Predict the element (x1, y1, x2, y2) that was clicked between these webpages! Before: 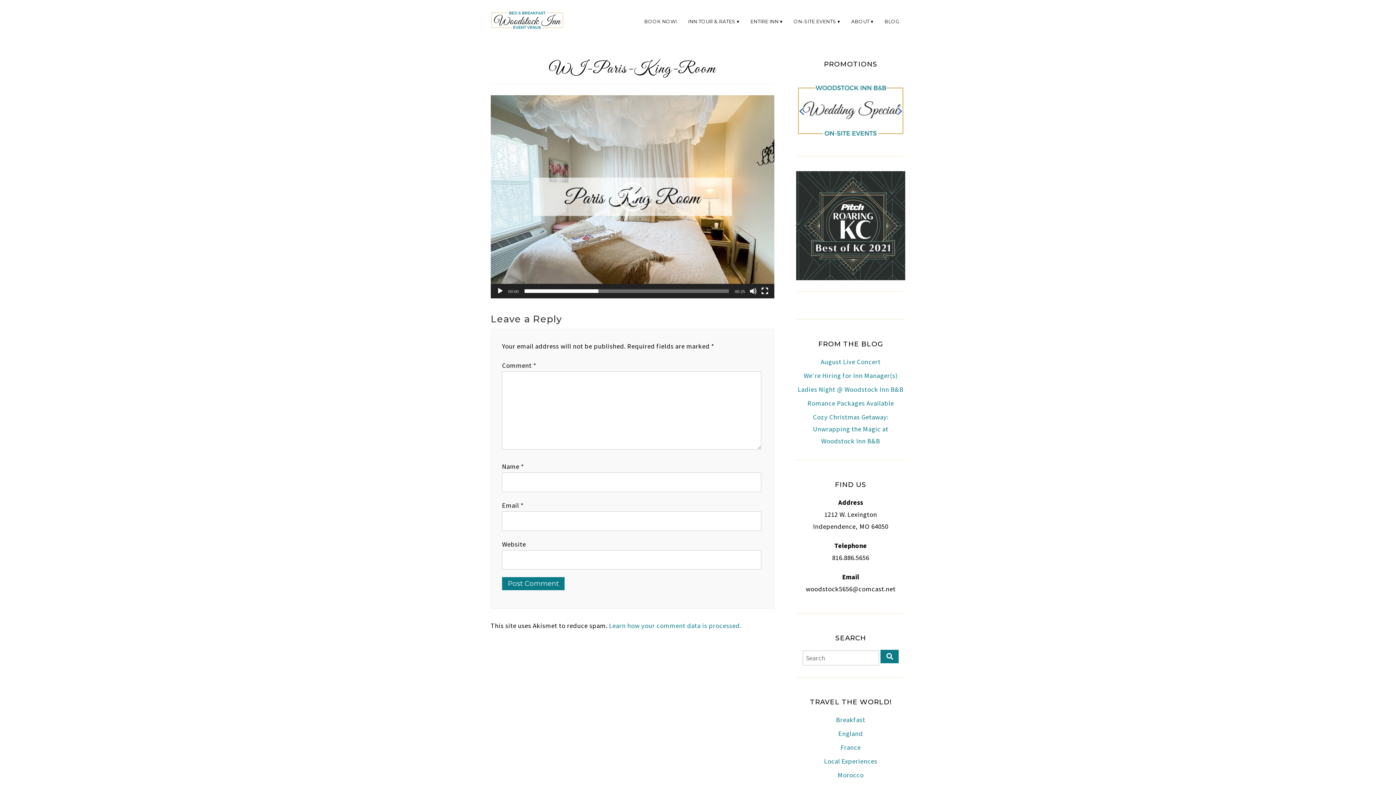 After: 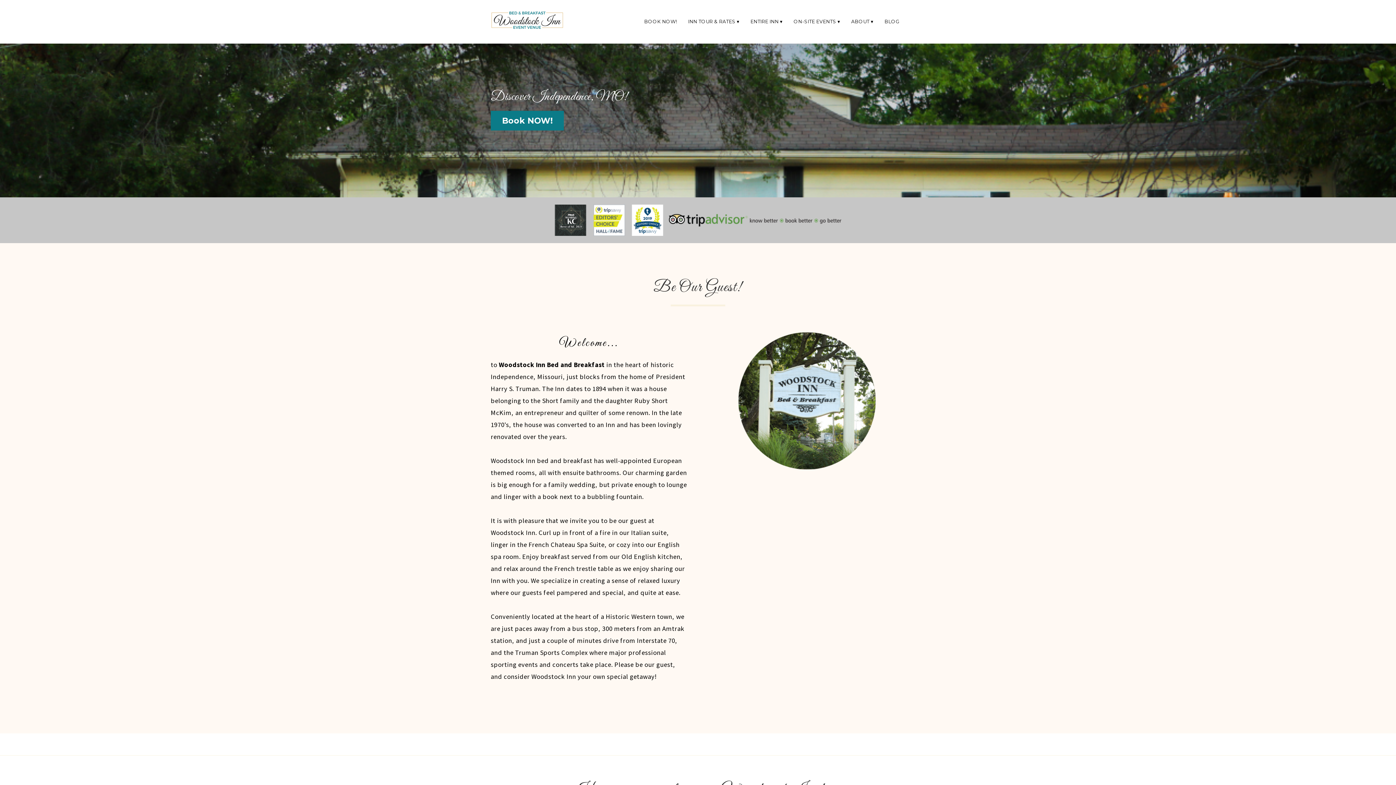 Action: bbox: (490, 33, 563, 41)